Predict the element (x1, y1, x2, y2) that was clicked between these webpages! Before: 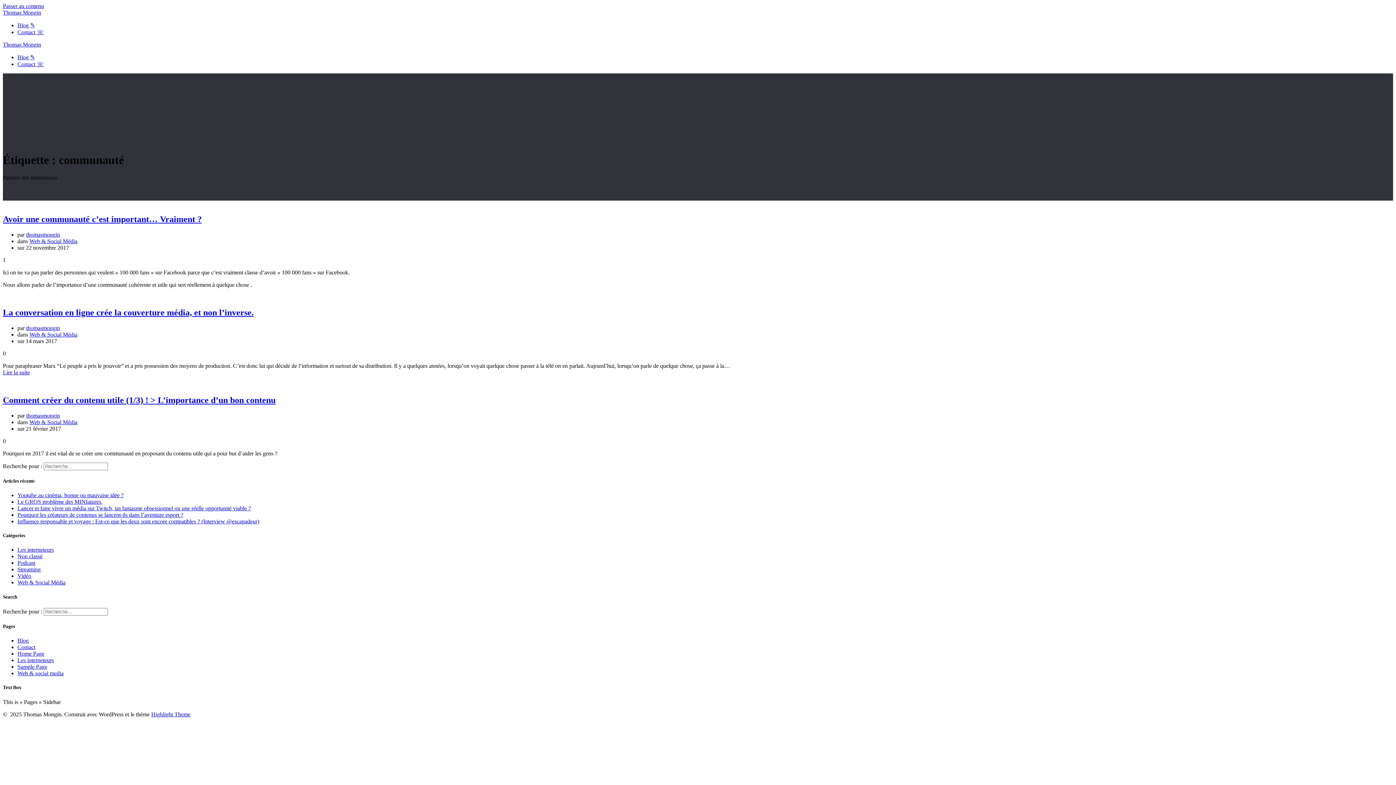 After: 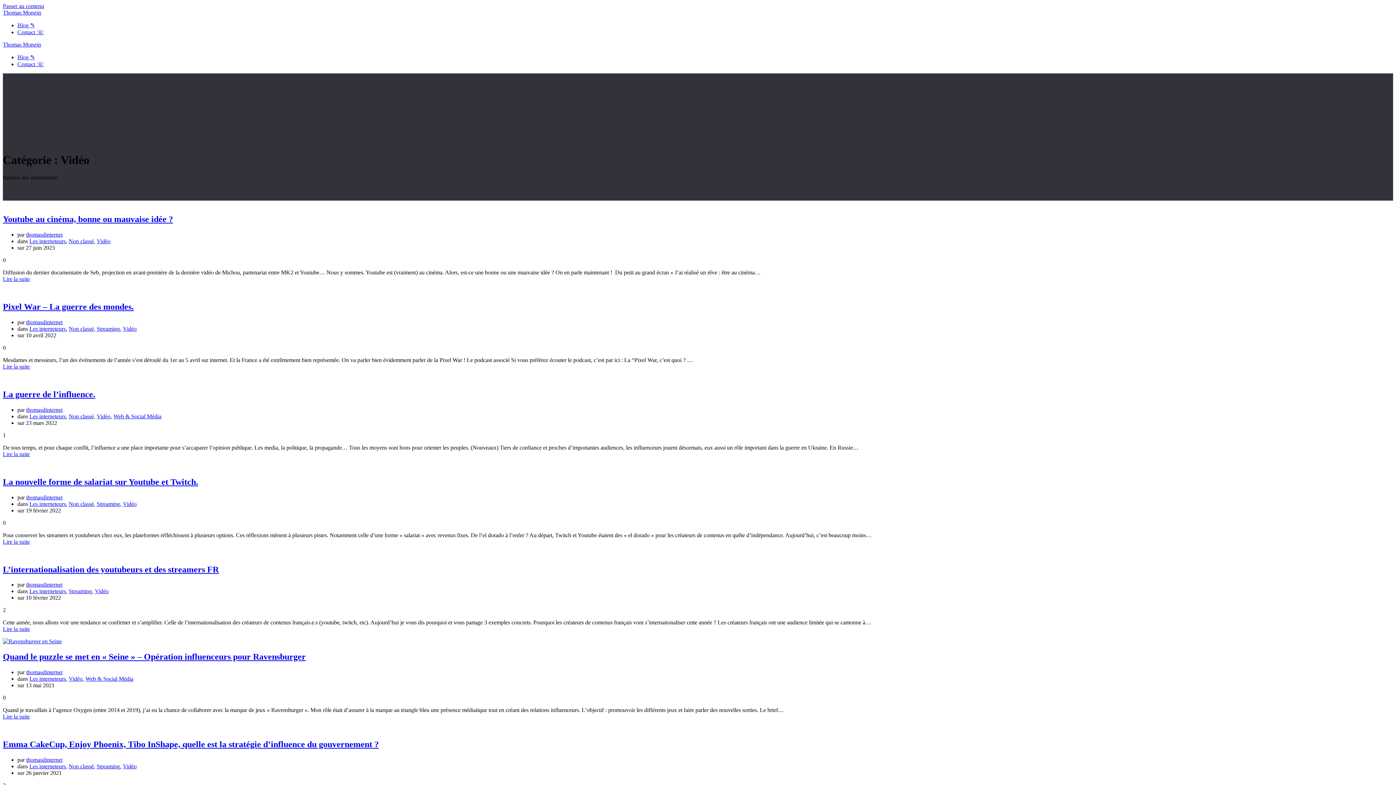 Action: label: Vidéo bbox: (17, 573, 31, 579)